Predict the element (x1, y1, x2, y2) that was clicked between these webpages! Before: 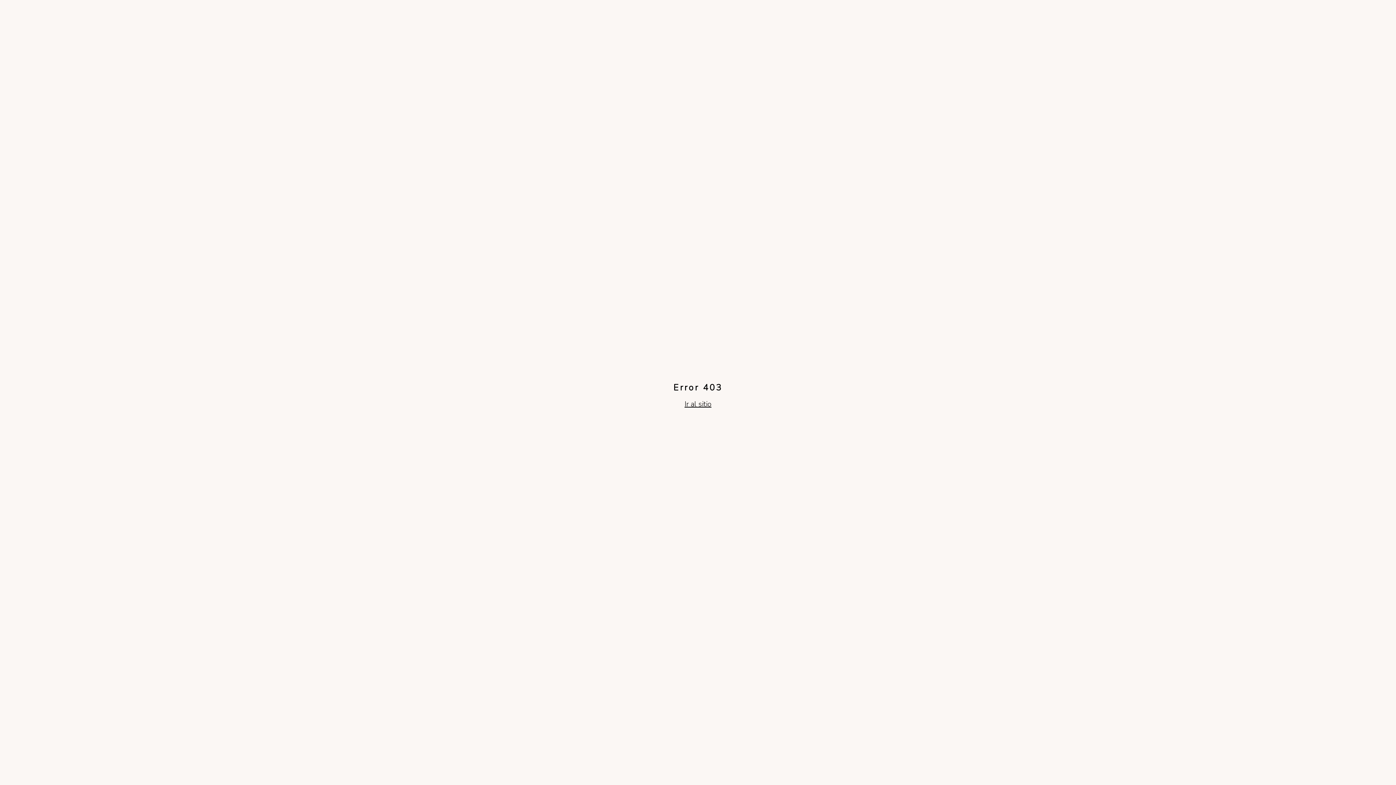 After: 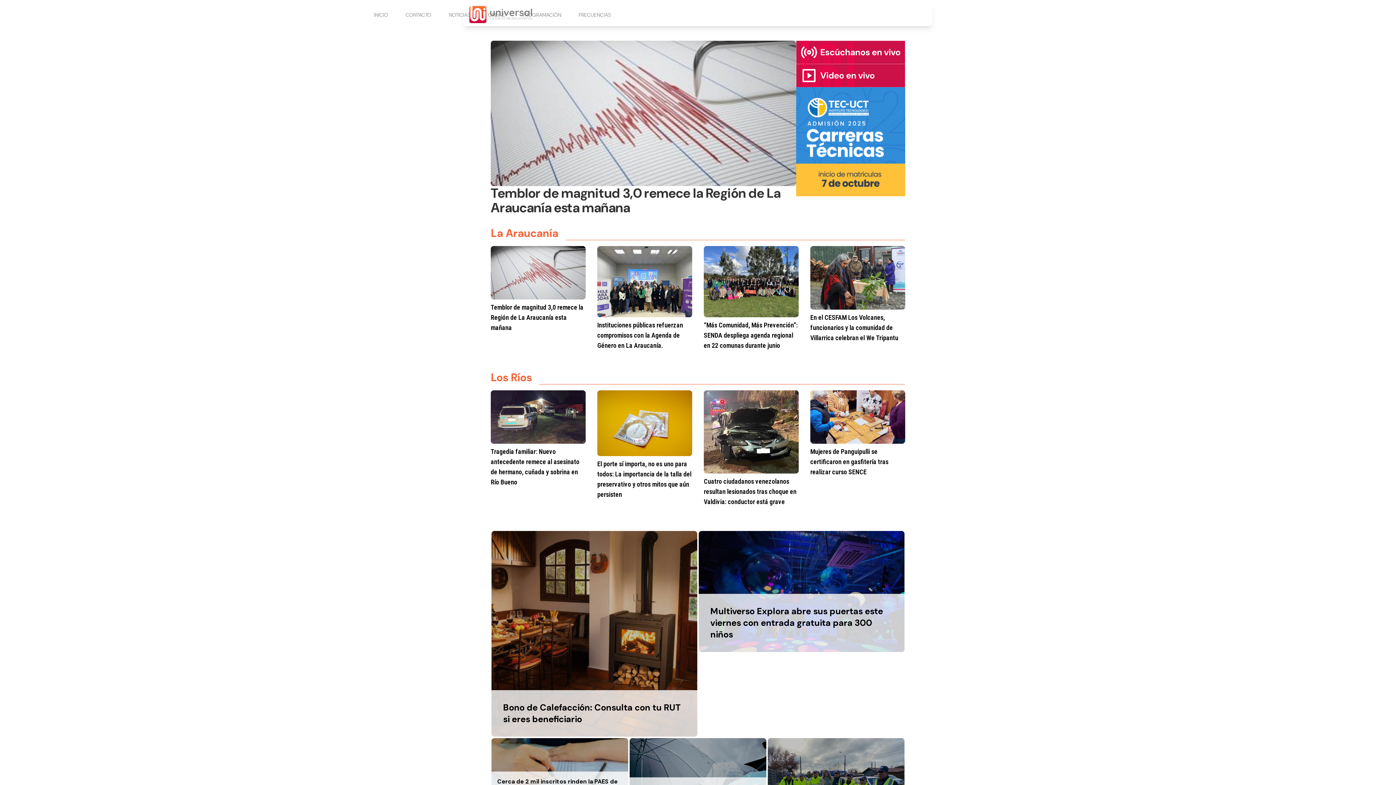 Action: bbox: (684, 399, 711, 409) label: Ir al sitio